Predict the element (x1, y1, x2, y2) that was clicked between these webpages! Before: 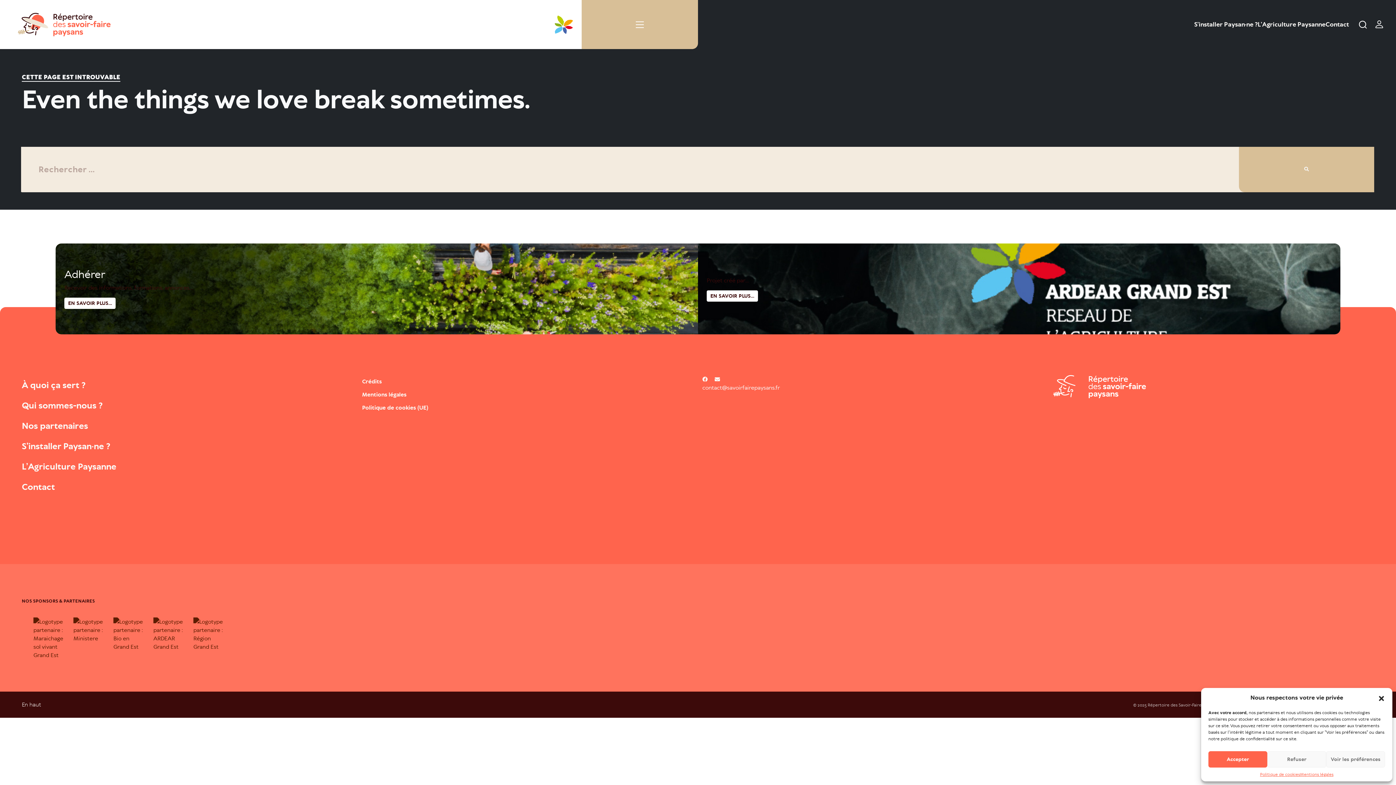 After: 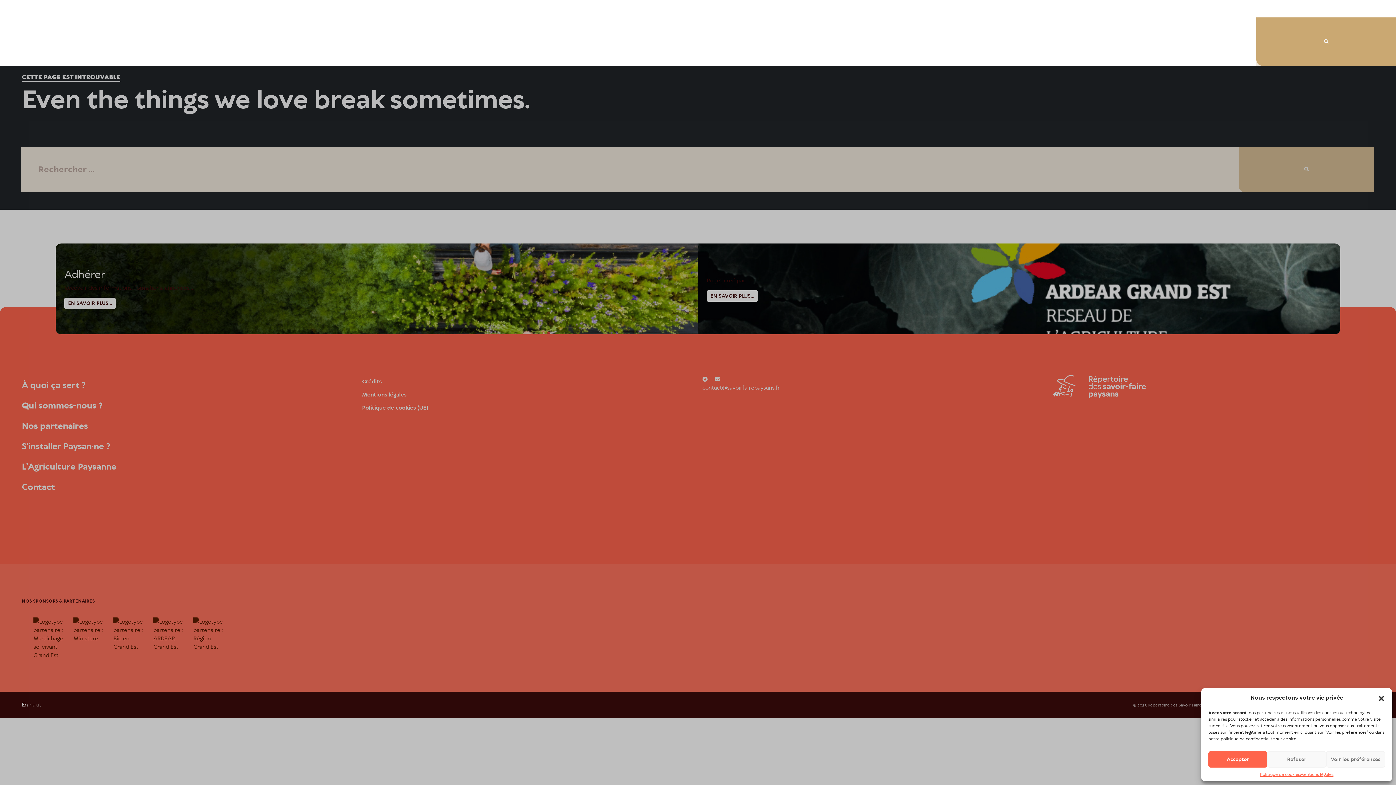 Action: label: Bascule Rechercher bbox: (1355, 16, 1371, 32)